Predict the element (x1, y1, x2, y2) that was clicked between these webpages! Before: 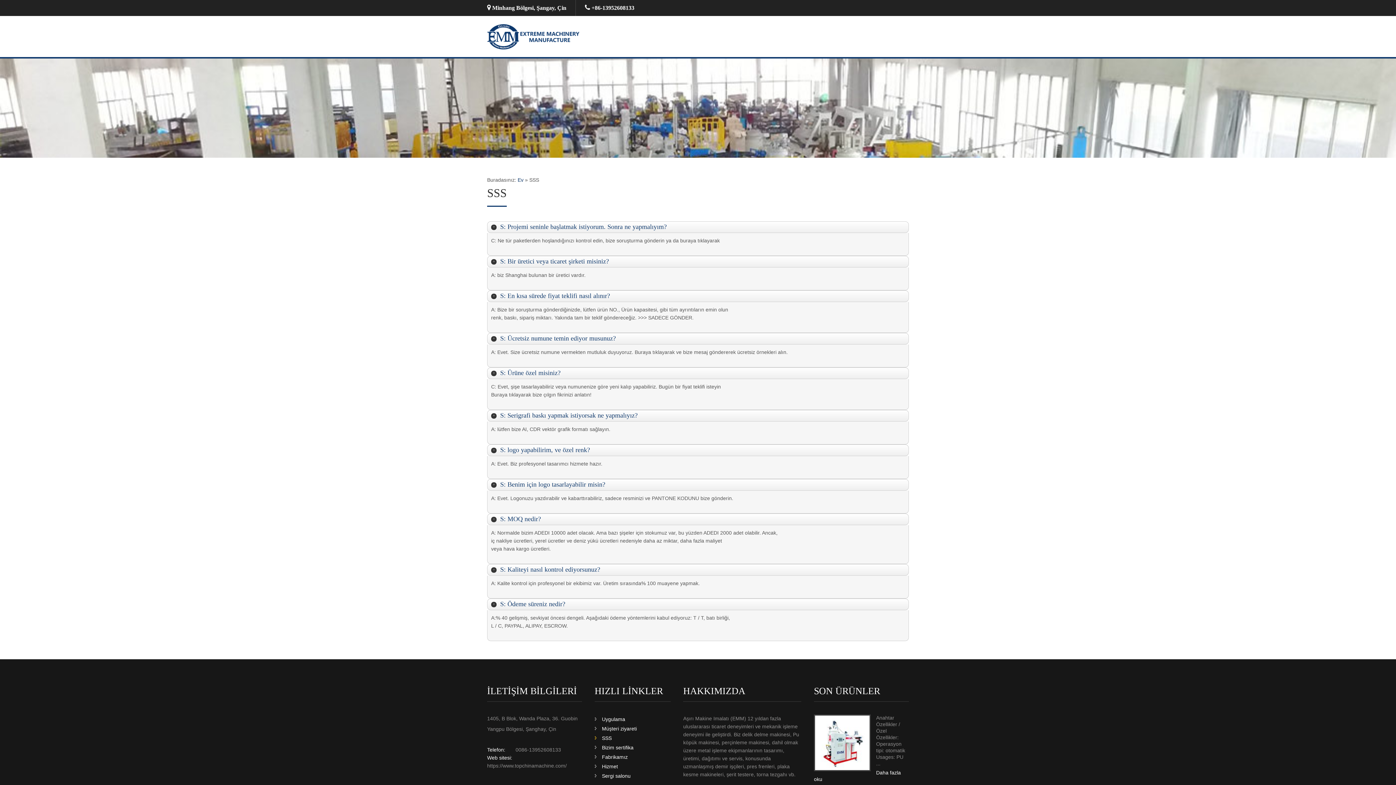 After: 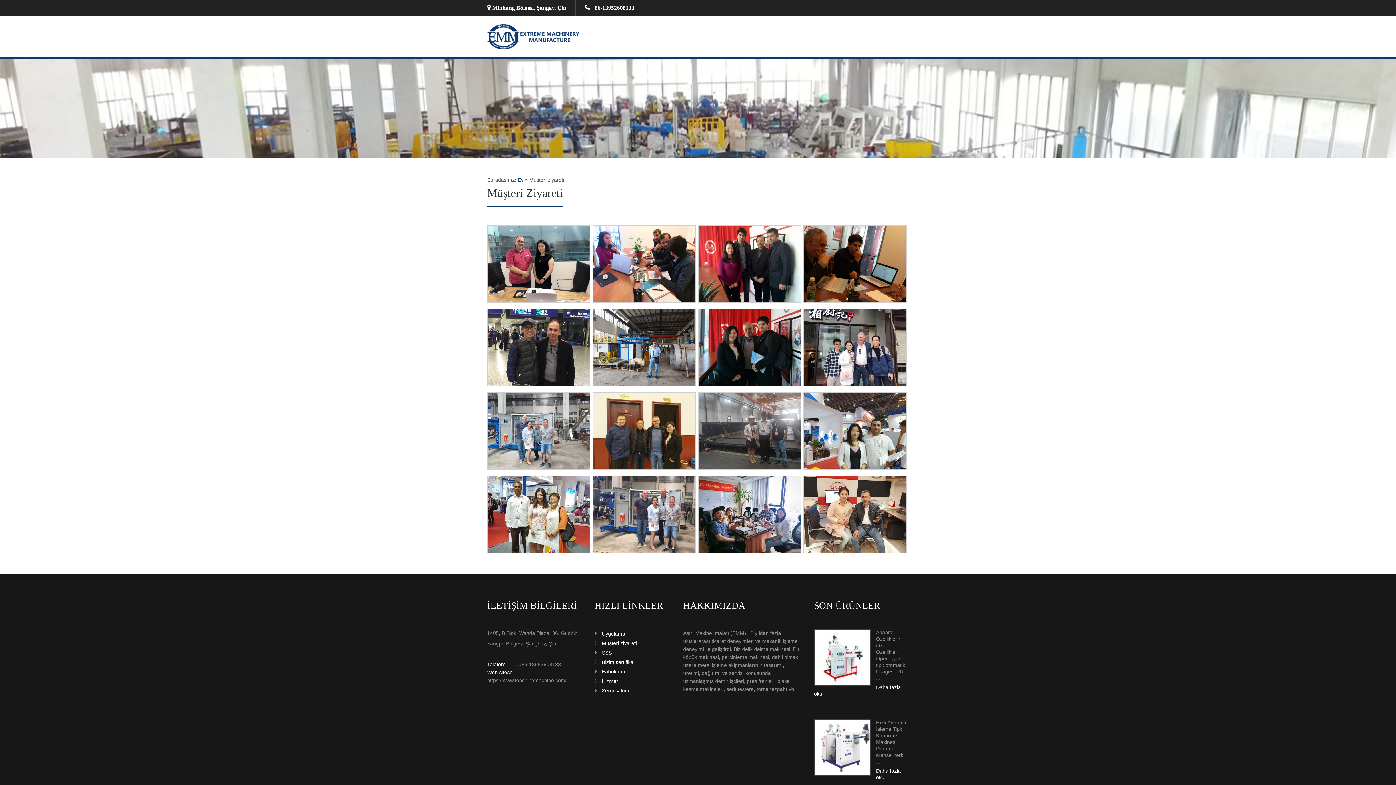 Action: label: Müşteri ziyareti bbox: (594, 724, 670, 733)